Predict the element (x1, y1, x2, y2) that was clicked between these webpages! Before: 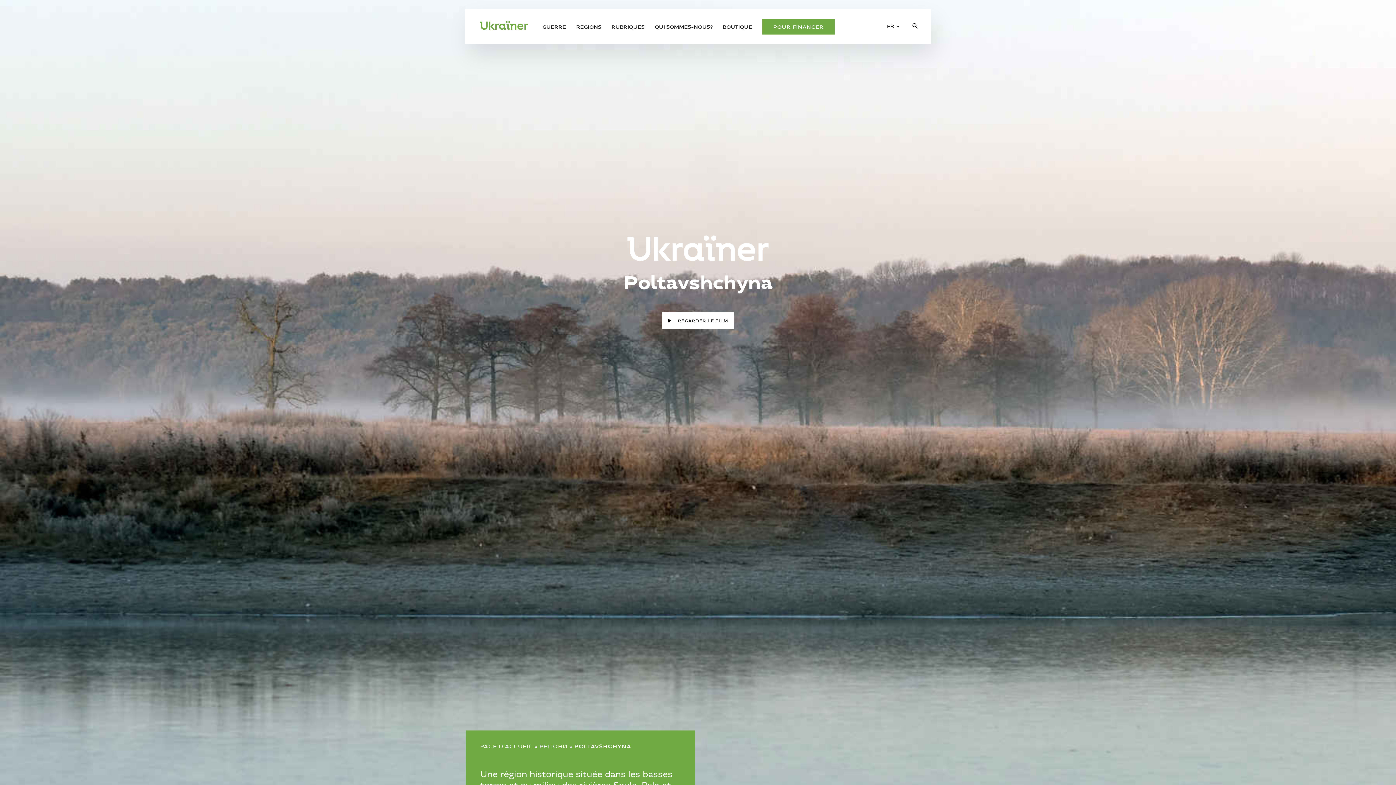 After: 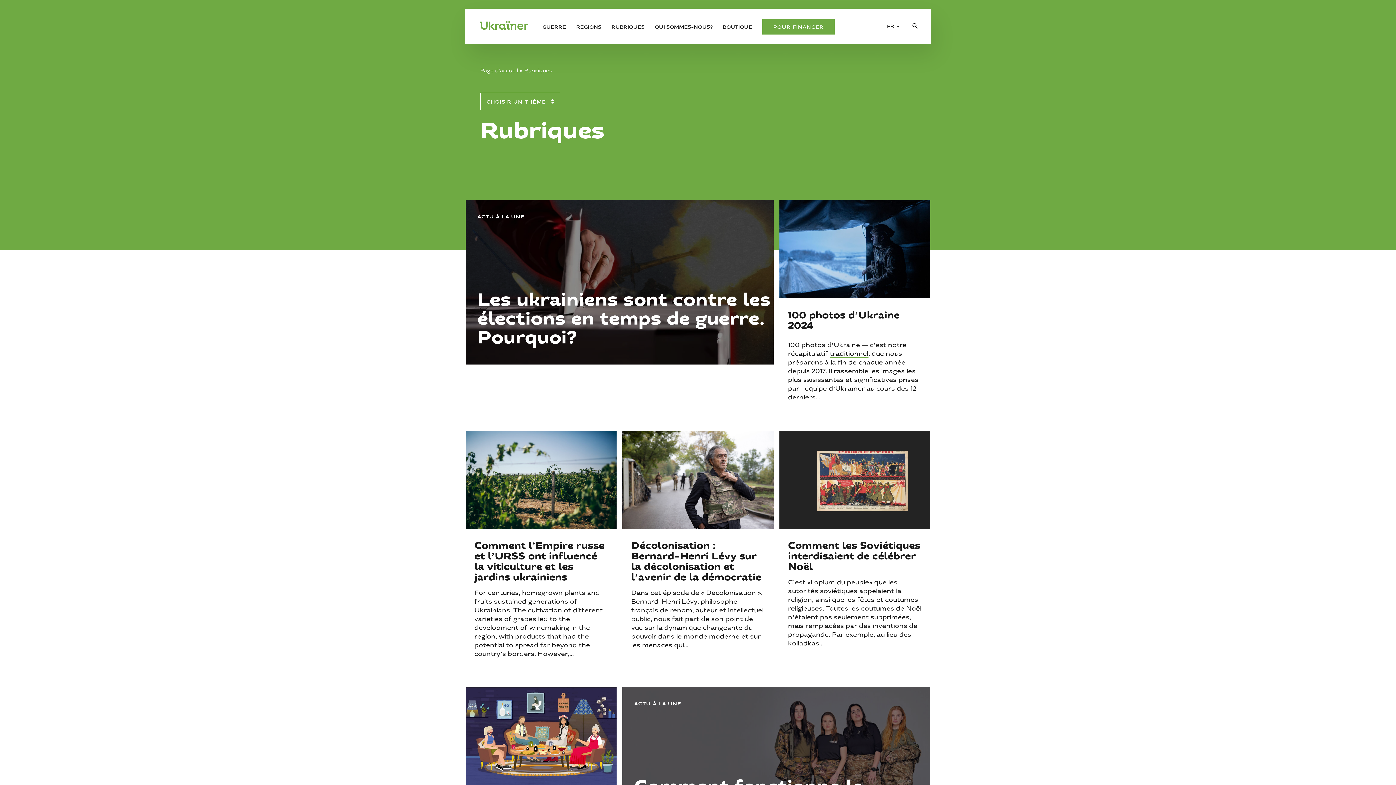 Action: label: RUBRIQUES bbox: (611, 22, 644, 31)